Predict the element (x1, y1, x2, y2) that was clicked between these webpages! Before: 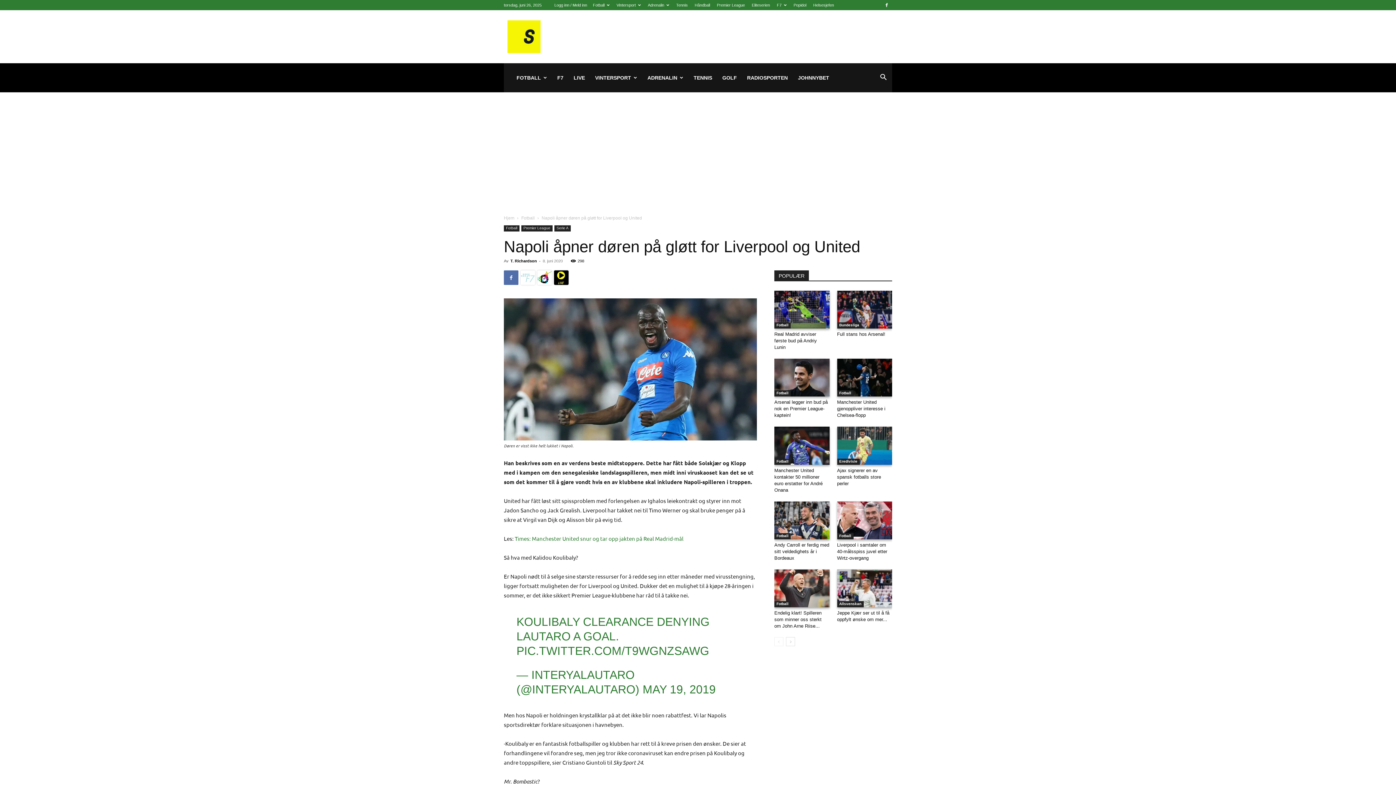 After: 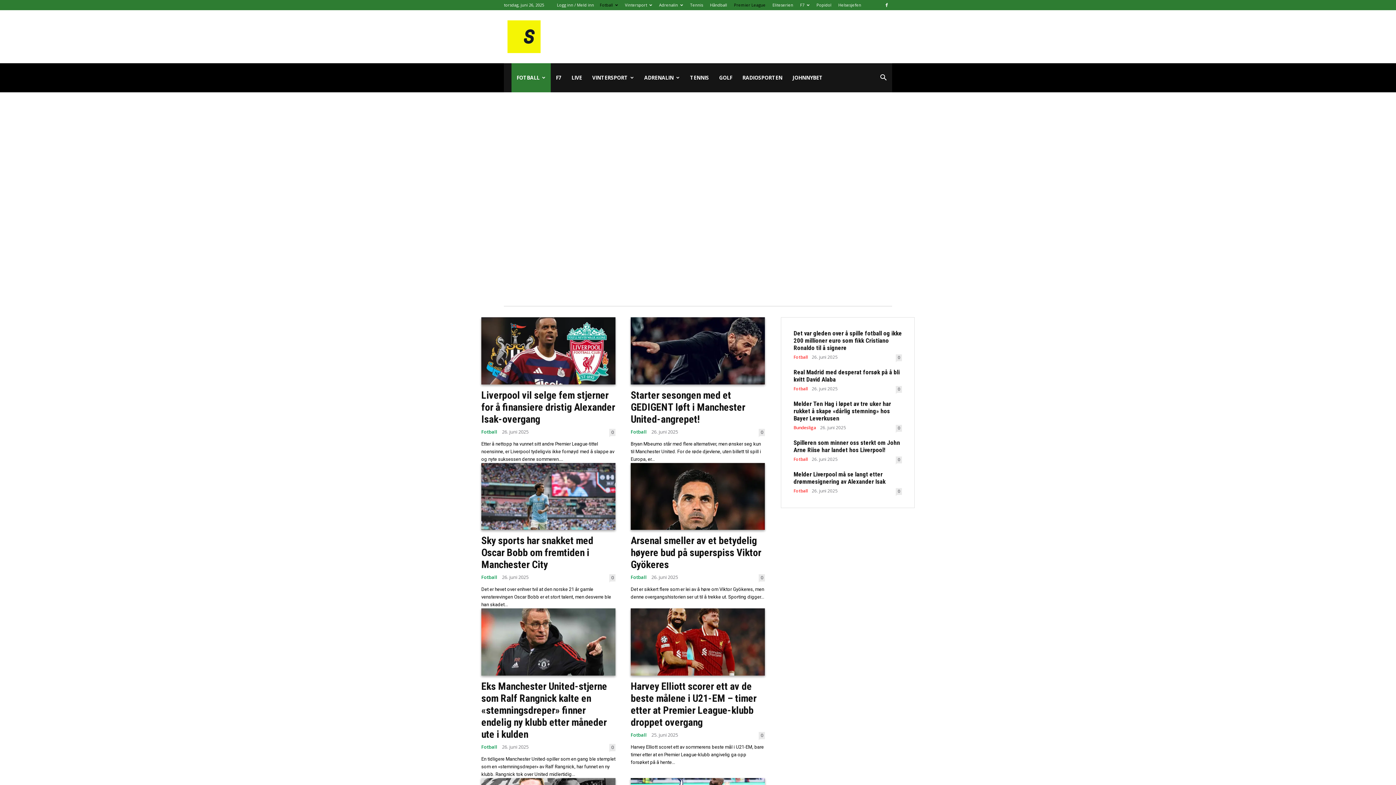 Action: label: Premier League bbox: (717, 2, 745, 7)